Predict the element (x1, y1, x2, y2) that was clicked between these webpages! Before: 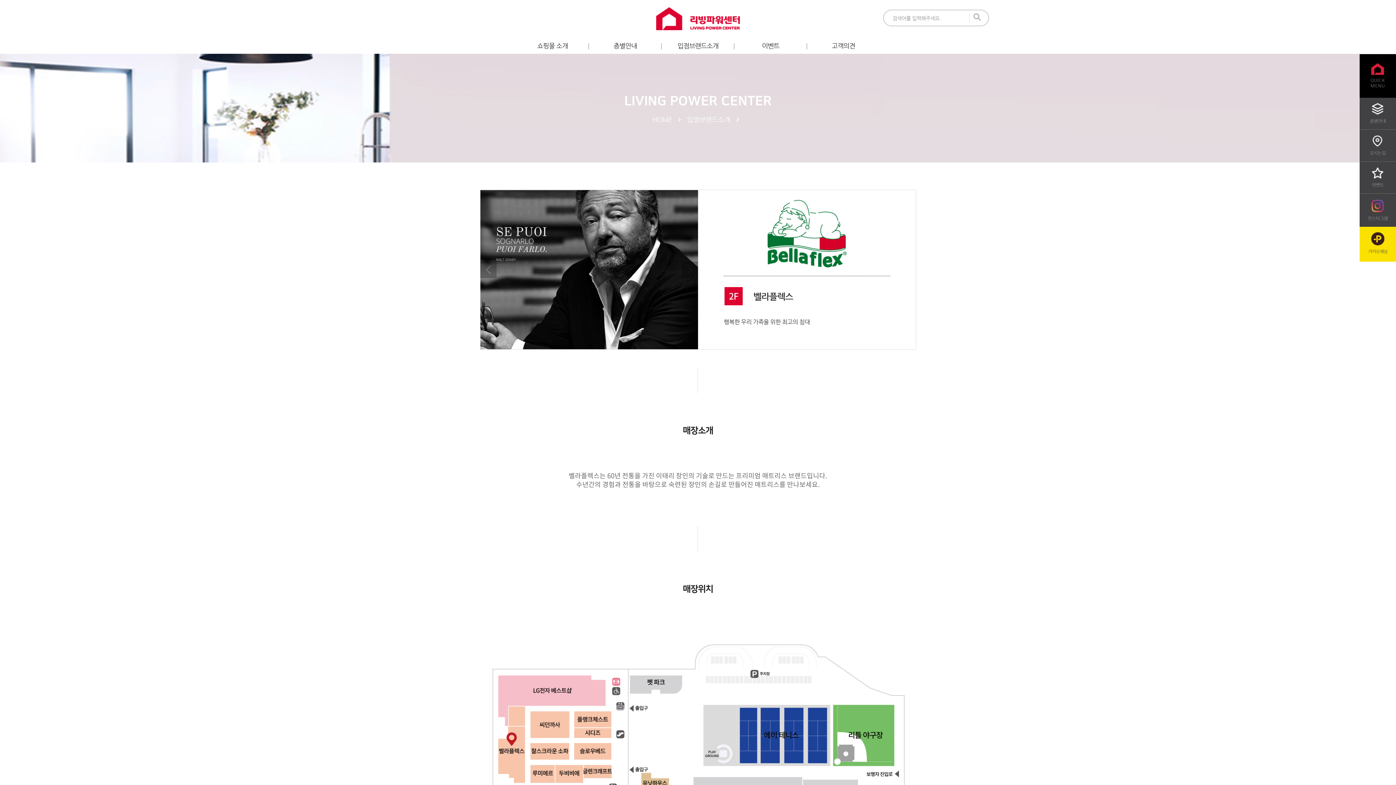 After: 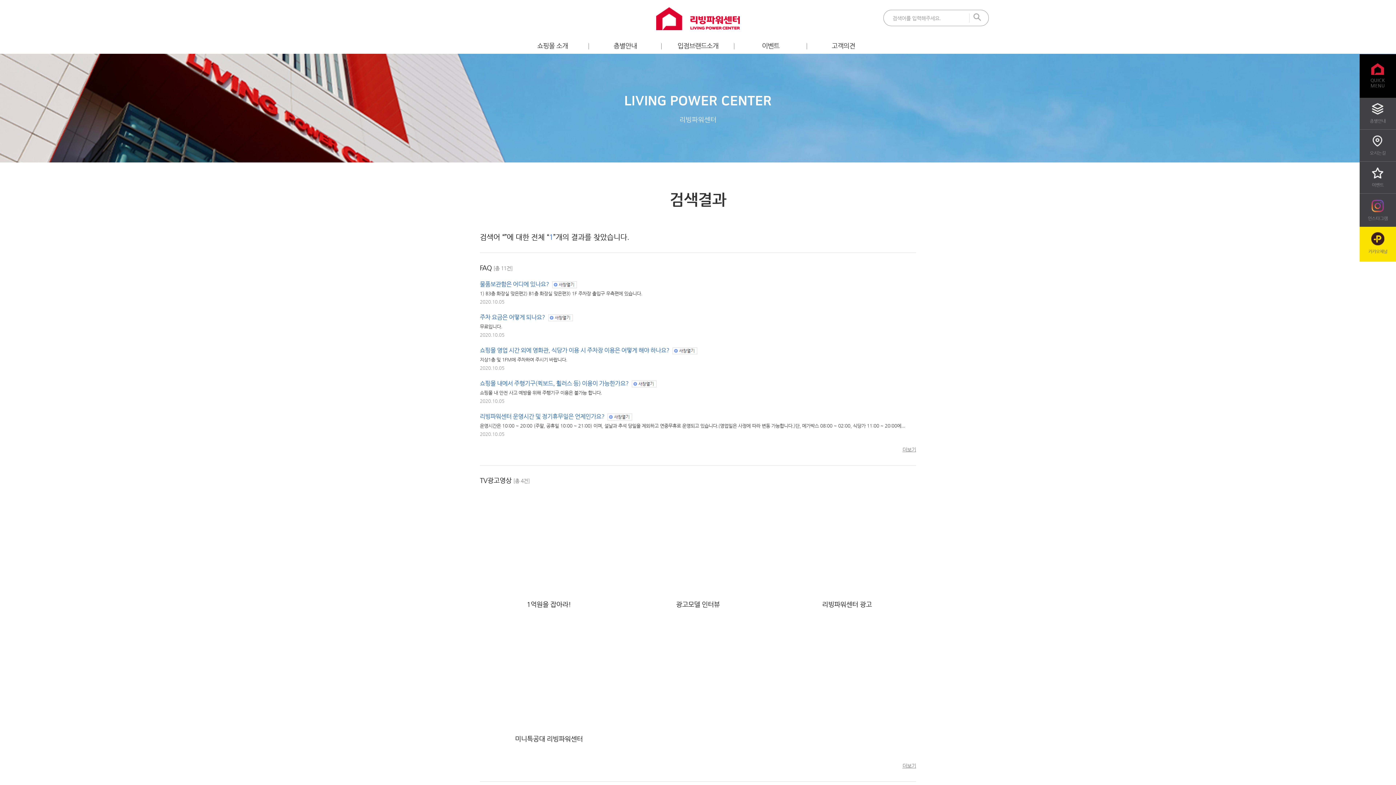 Action: bbox: (969, 13, 989, 22)